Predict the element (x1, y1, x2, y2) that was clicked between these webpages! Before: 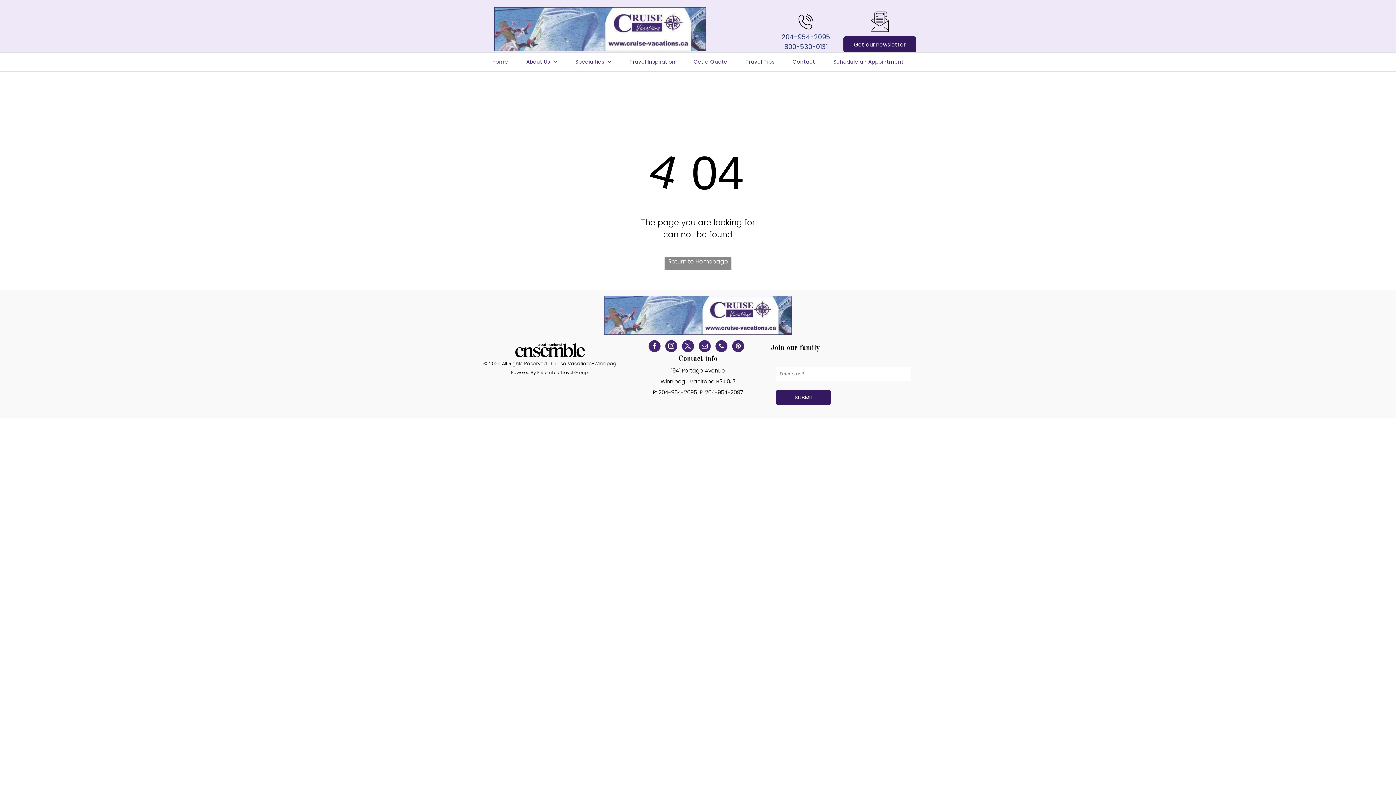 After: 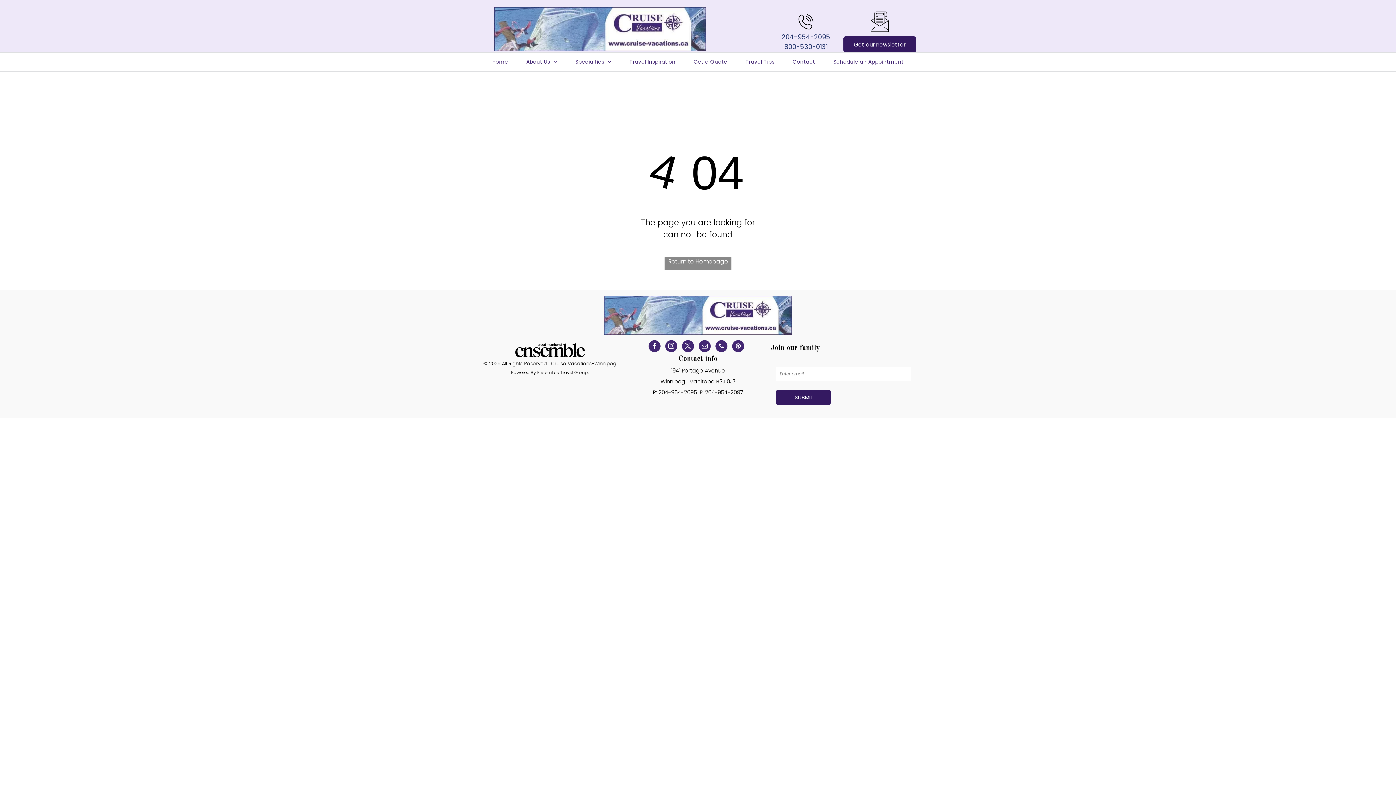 Action: label: instagram bbox: (665, 340, 677, 354)